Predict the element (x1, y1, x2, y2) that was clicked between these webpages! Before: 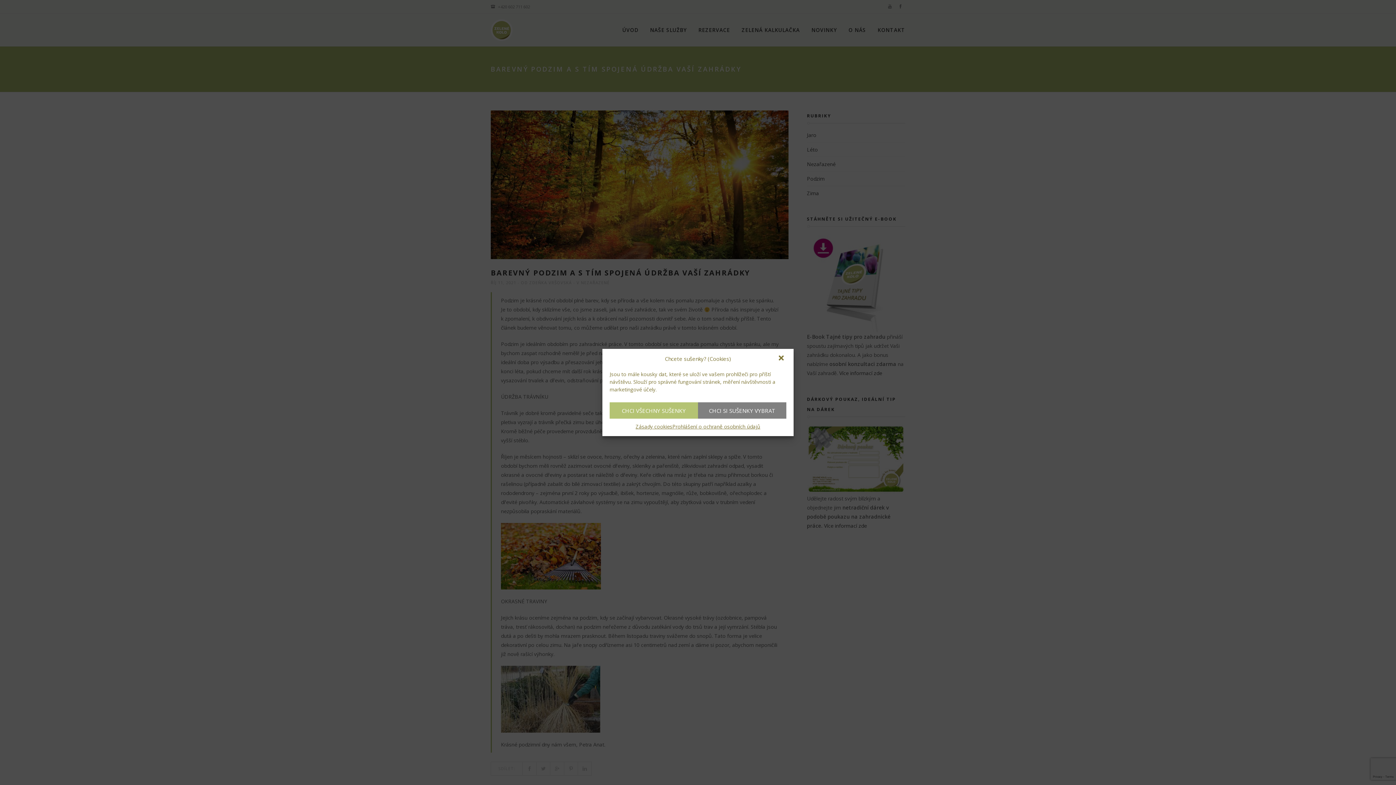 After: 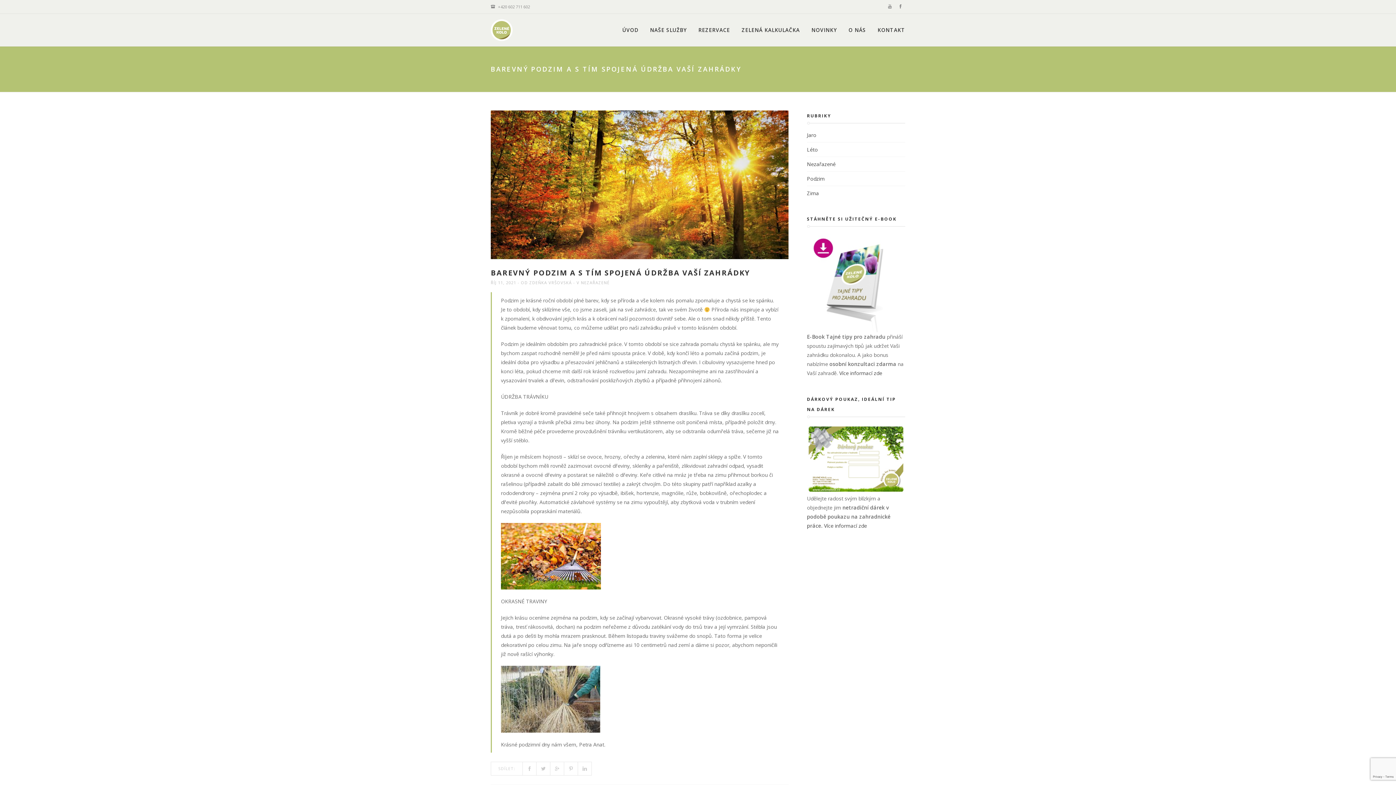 Action: bbox: (777, 354, 786, 363)